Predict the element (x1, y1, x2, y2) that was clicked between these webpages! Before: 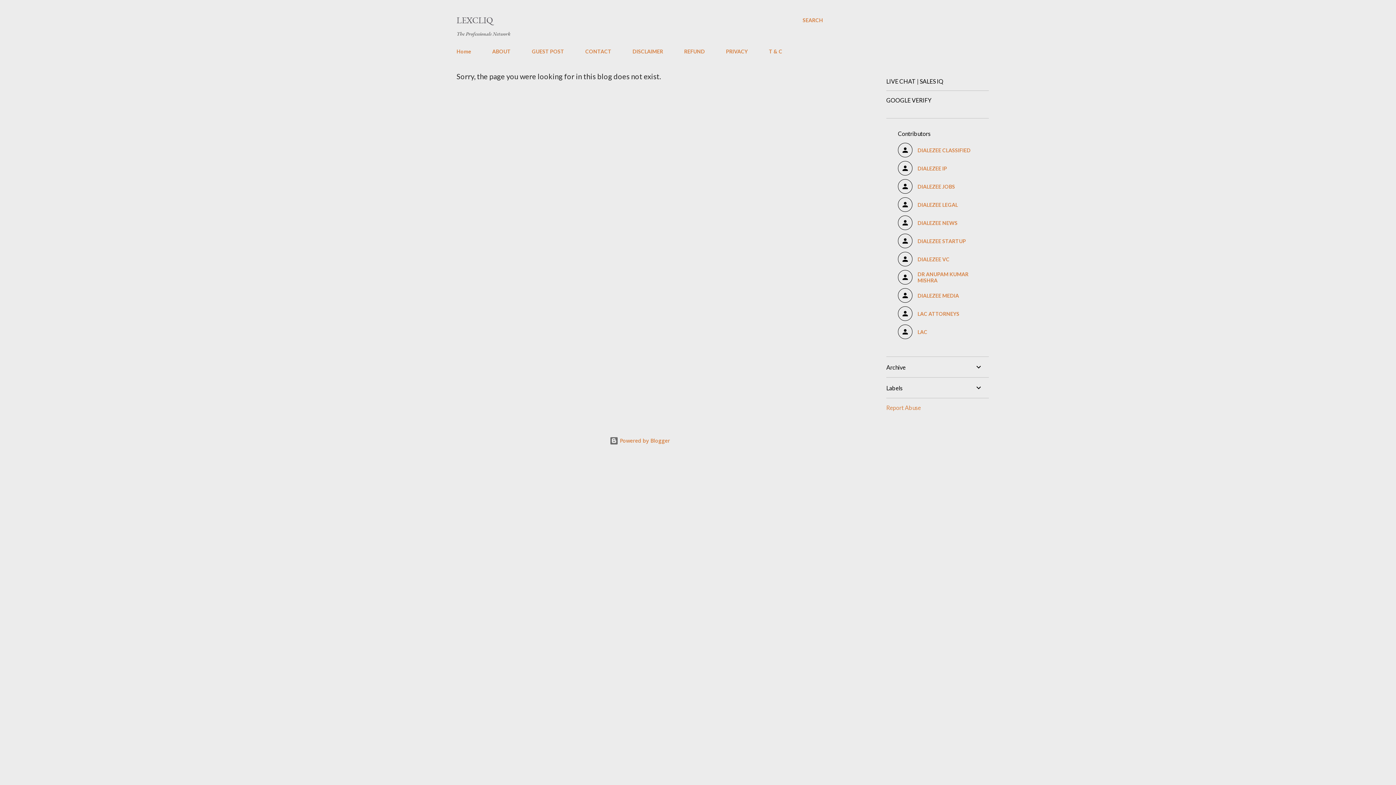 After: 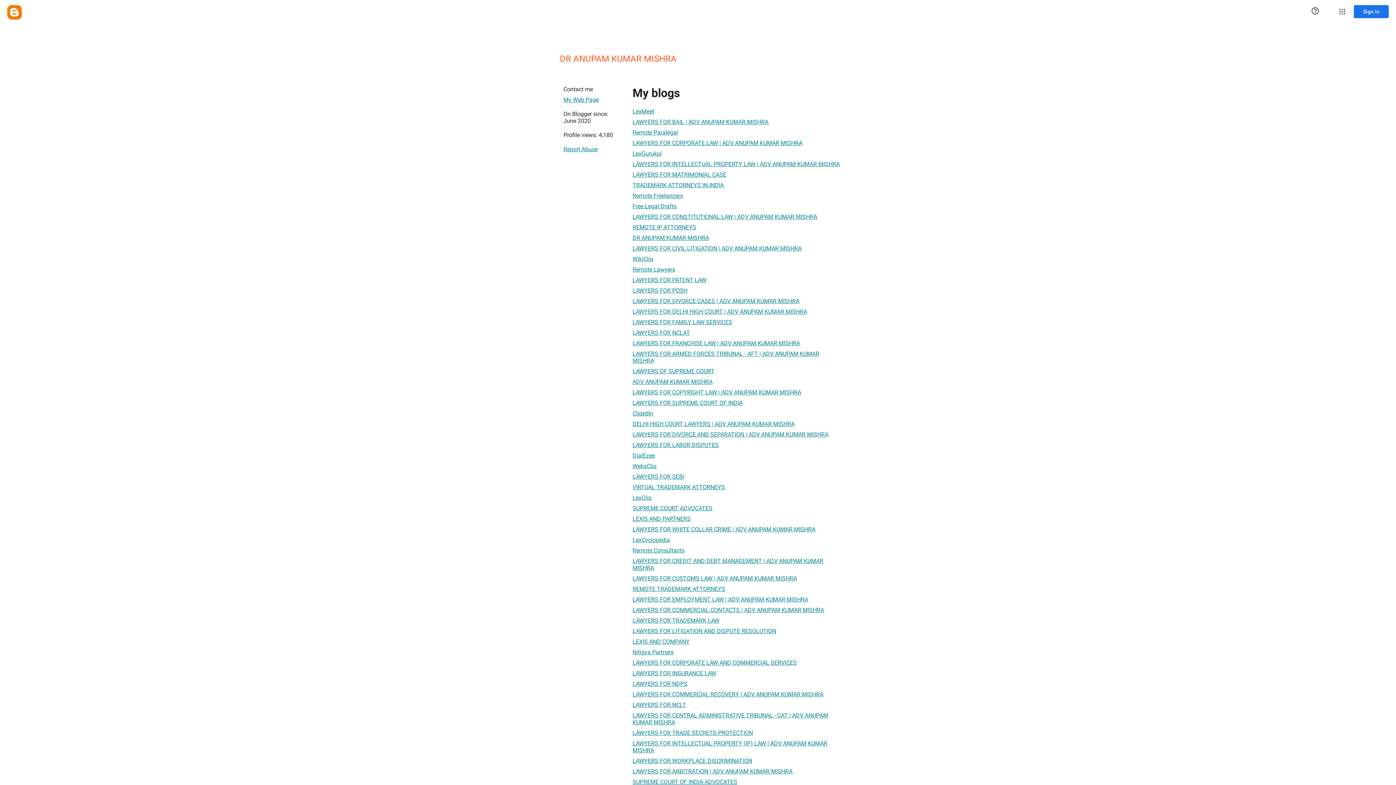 Action: label: DR ANUPAM KUMAR MISHRA bbox: (898, 270, 977, 284)